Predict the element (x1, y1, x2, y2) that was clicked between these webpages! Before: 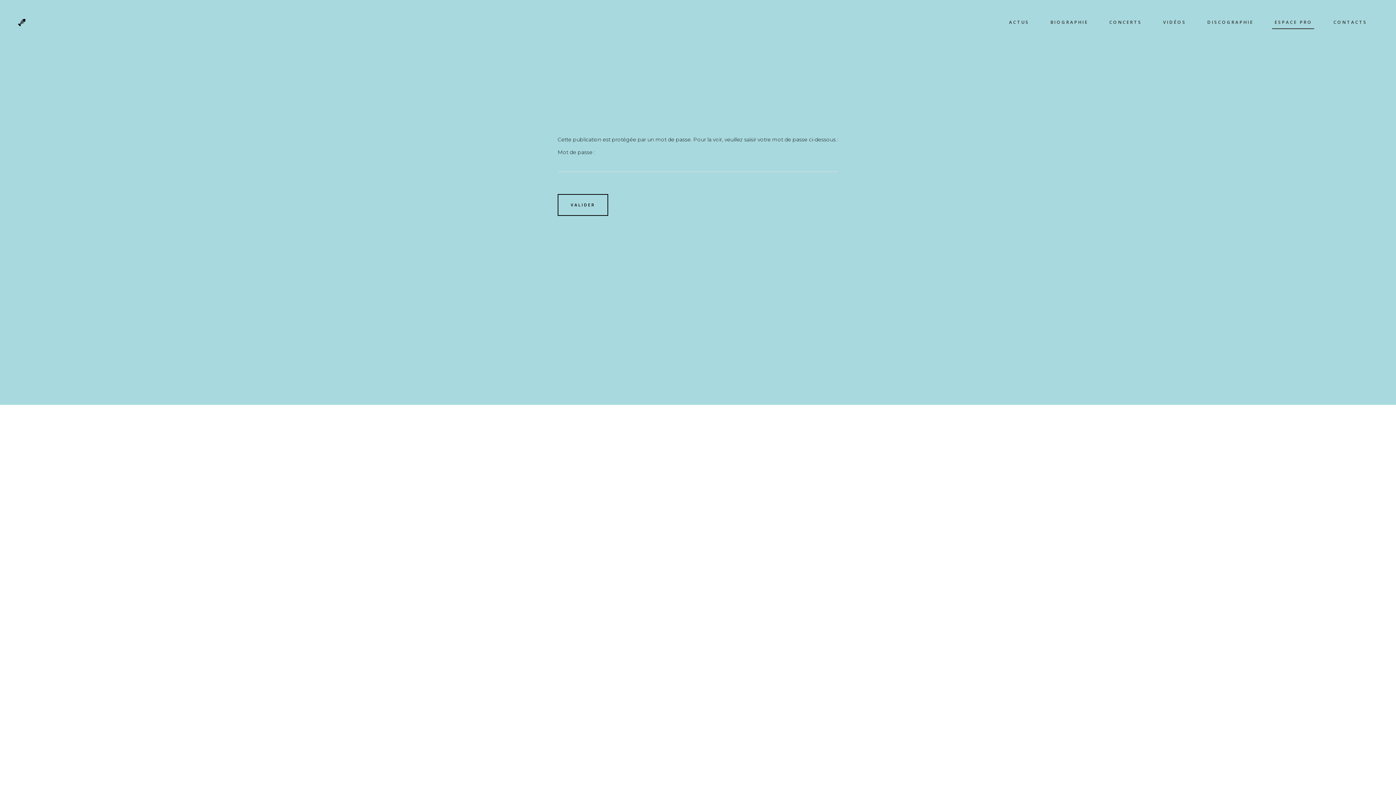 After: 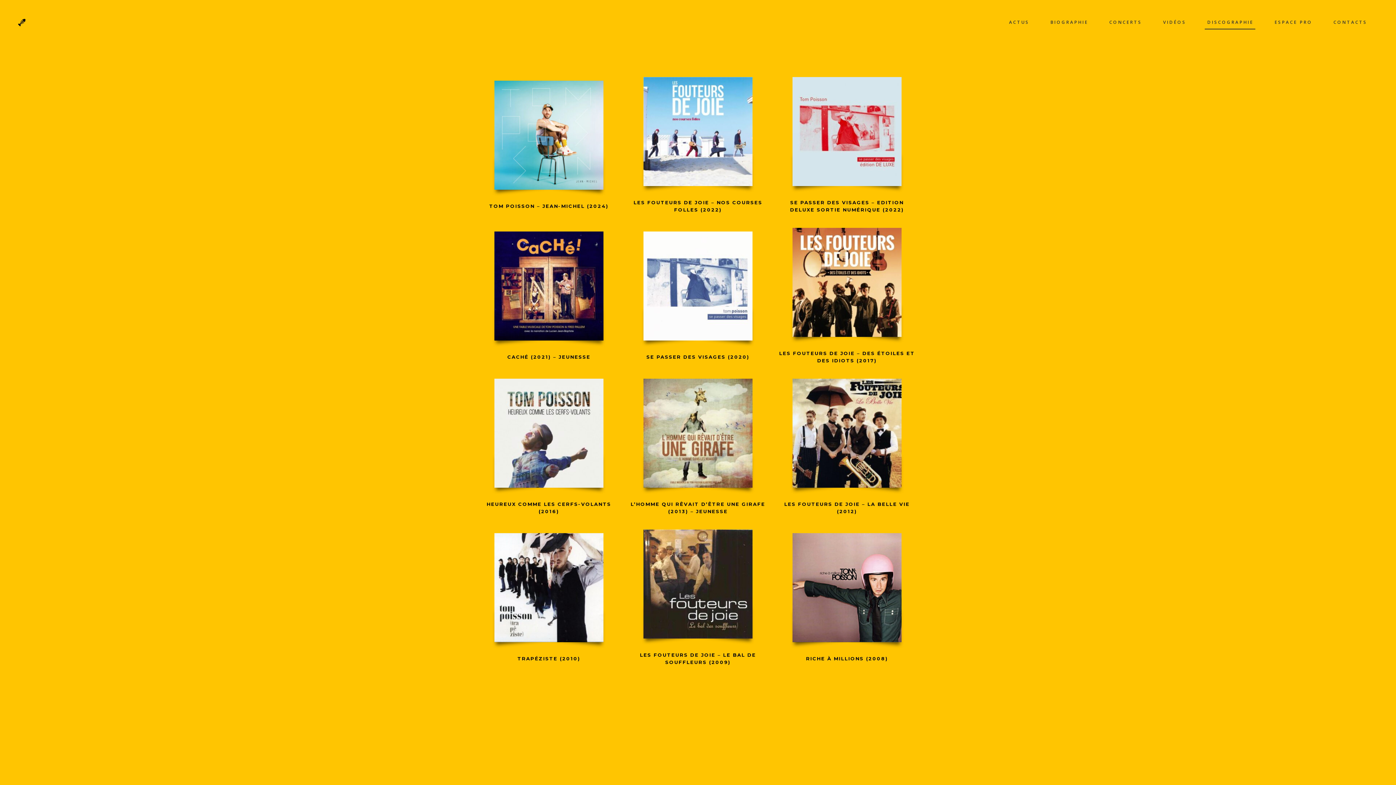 Action: bbox: (1197, 3, 1264, 40) label: DISCOGRAPHIE